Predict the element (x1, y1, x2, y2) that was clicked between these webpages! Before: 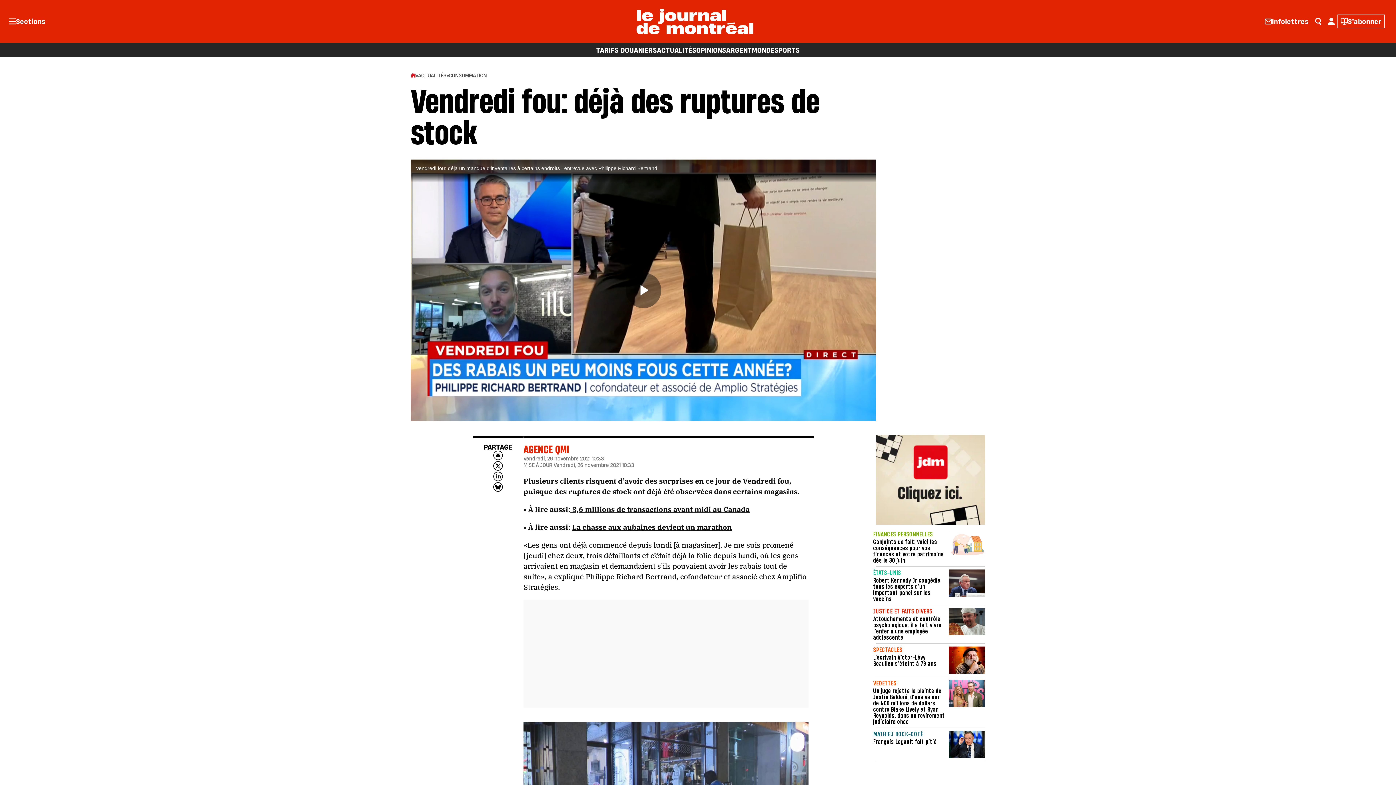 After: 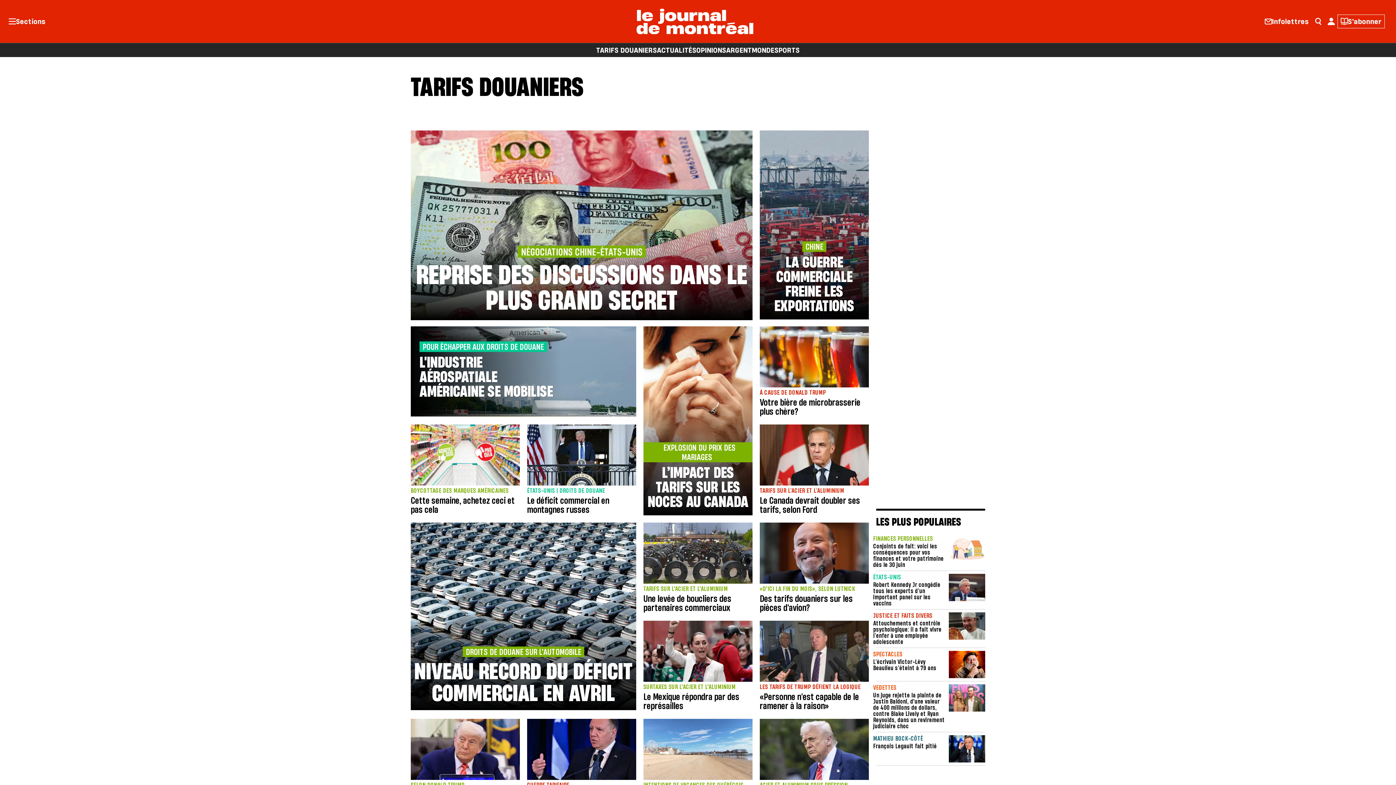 Action: bbox: (596, 31, 657, 44) label: TARIFS DOUANIERS